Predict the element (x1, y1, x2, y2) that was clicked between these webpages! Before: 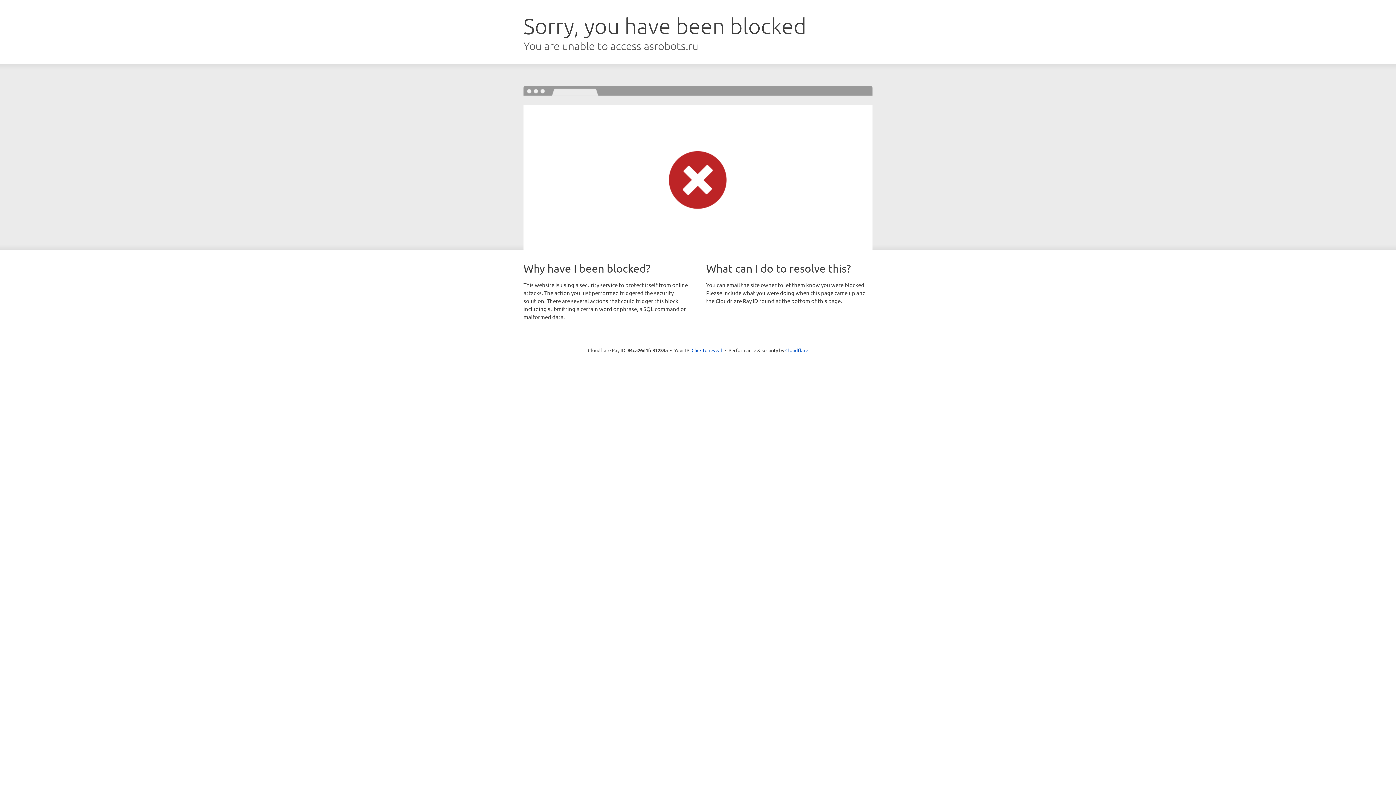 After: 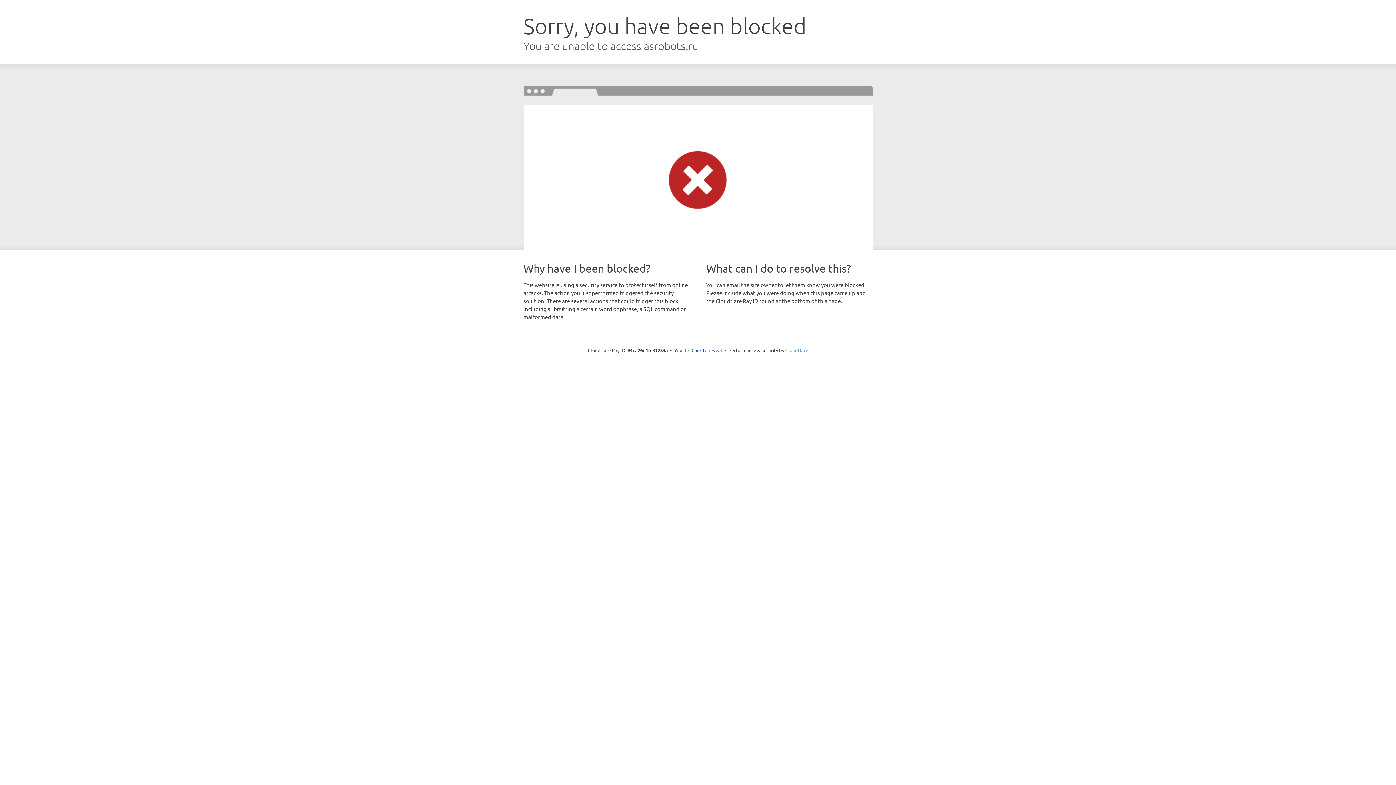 Action: label: Cloudflare bbox: (785, 347, 808, 353)